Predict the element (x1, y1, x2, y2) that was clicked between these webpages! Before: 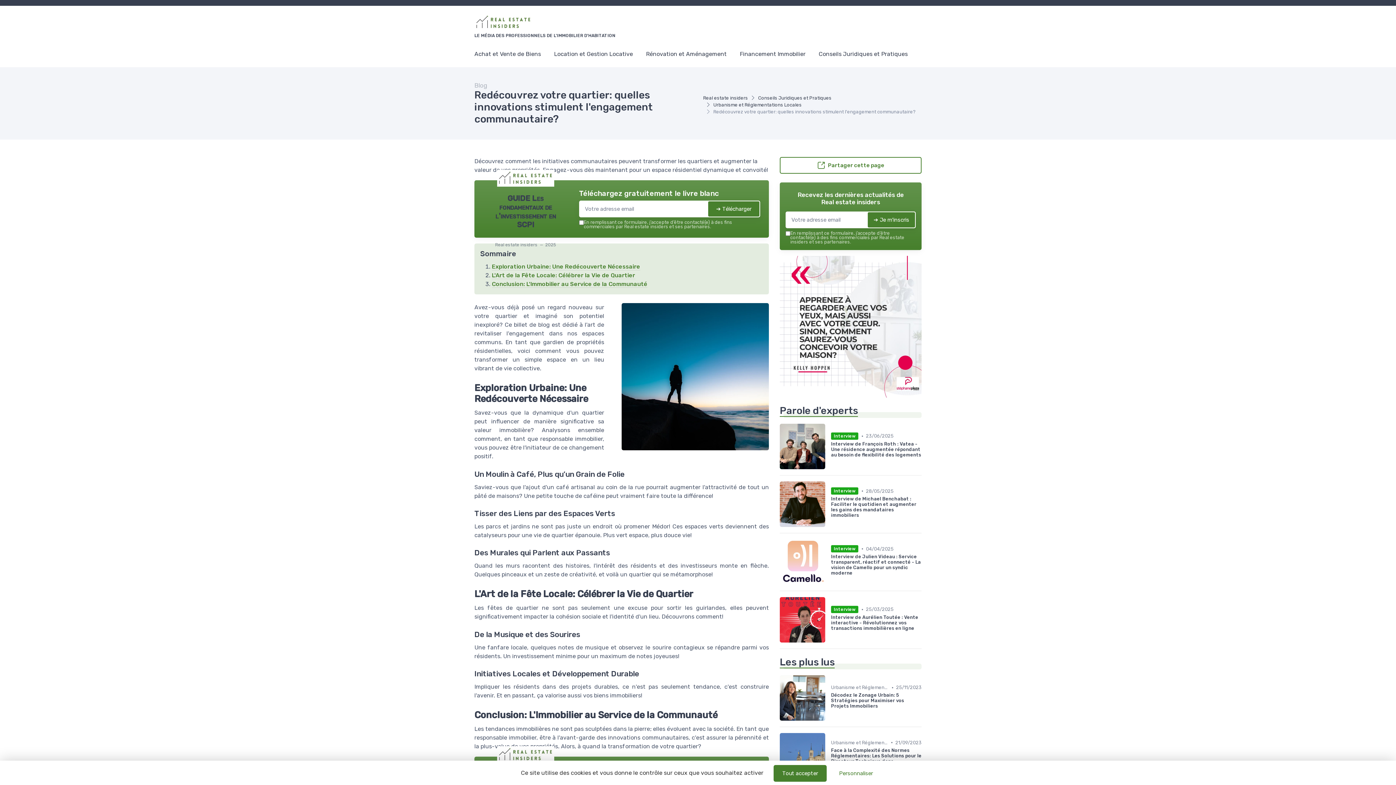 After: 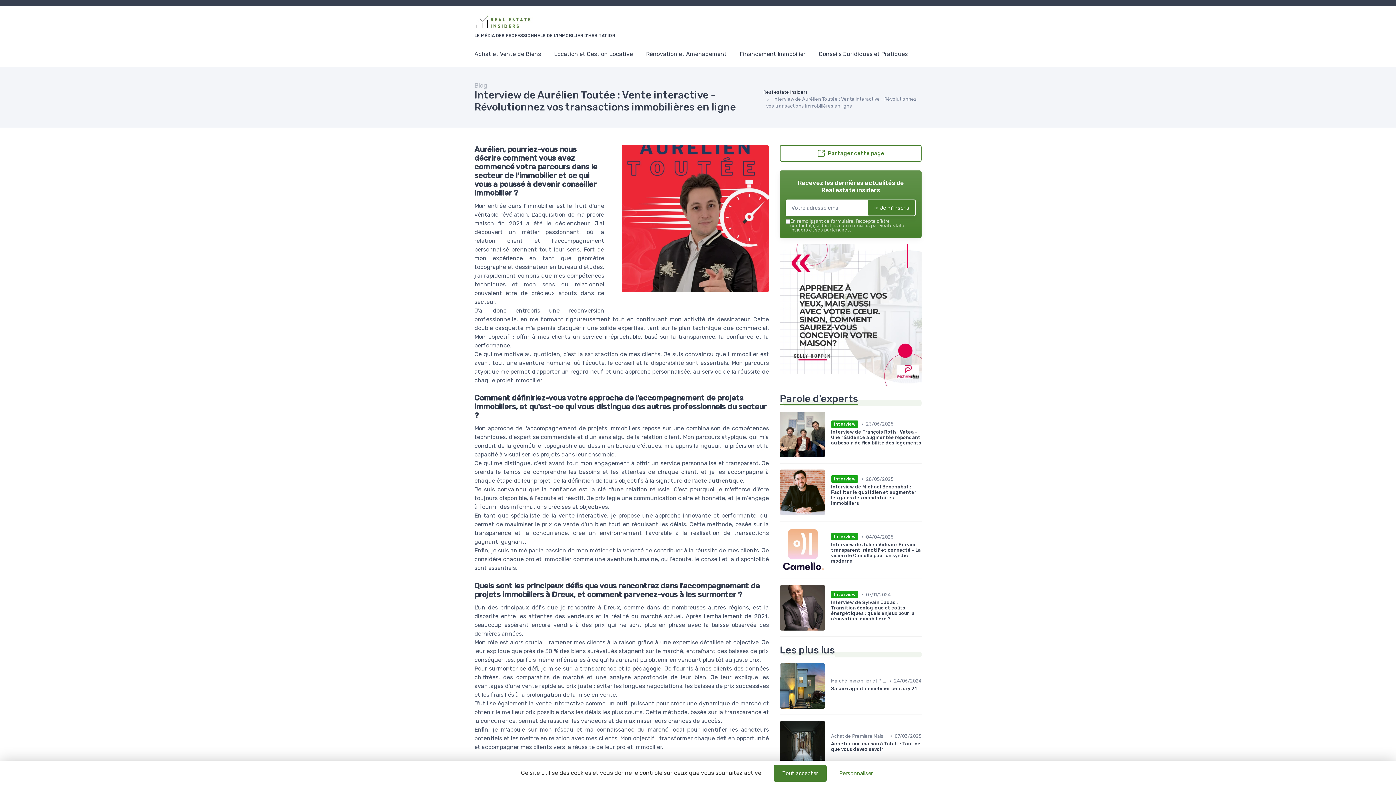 Action: bbox: (780, 597, 921, 642) label: Interview
•
25/03/2025
Interview de Aurélien Toutée : Vente interactive - Révolutionnez vos transactions immobilières en ligne